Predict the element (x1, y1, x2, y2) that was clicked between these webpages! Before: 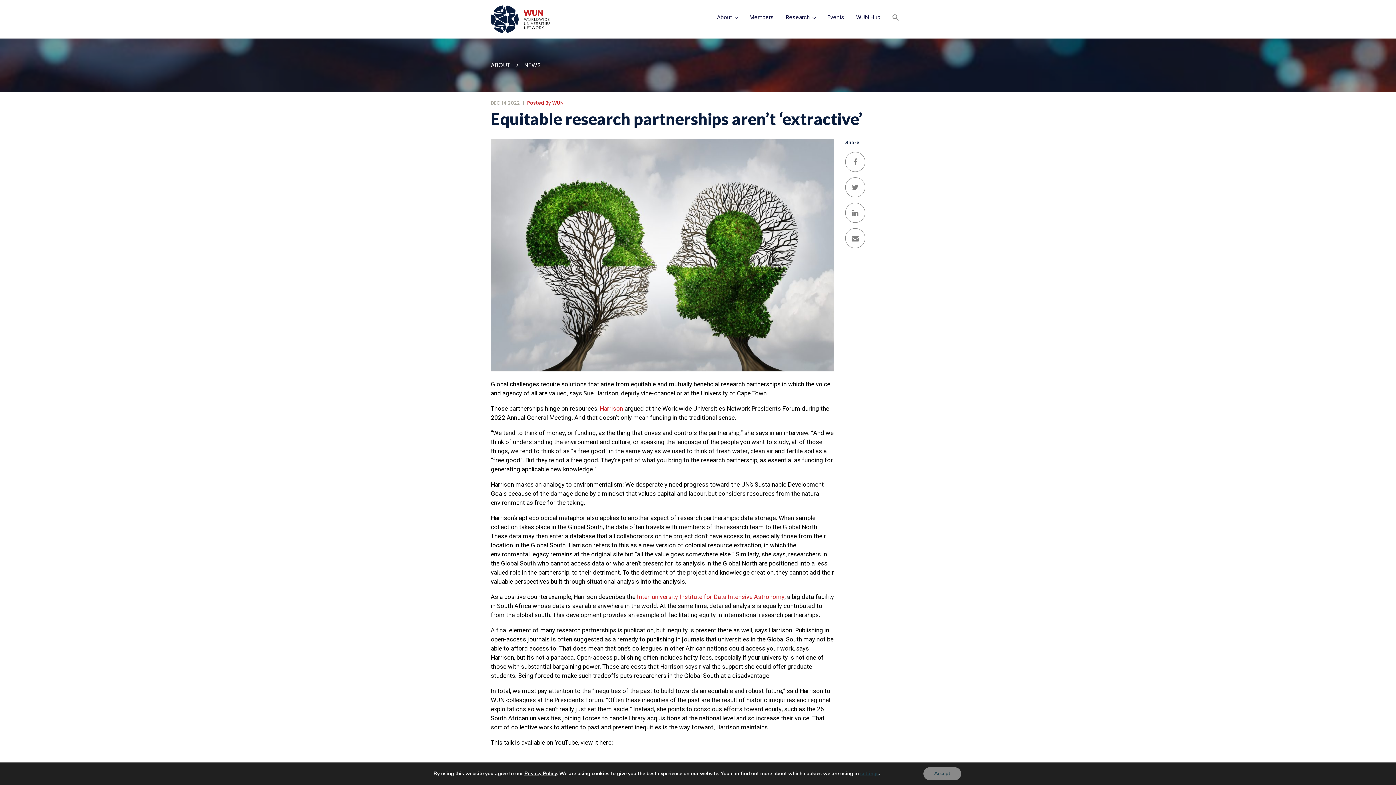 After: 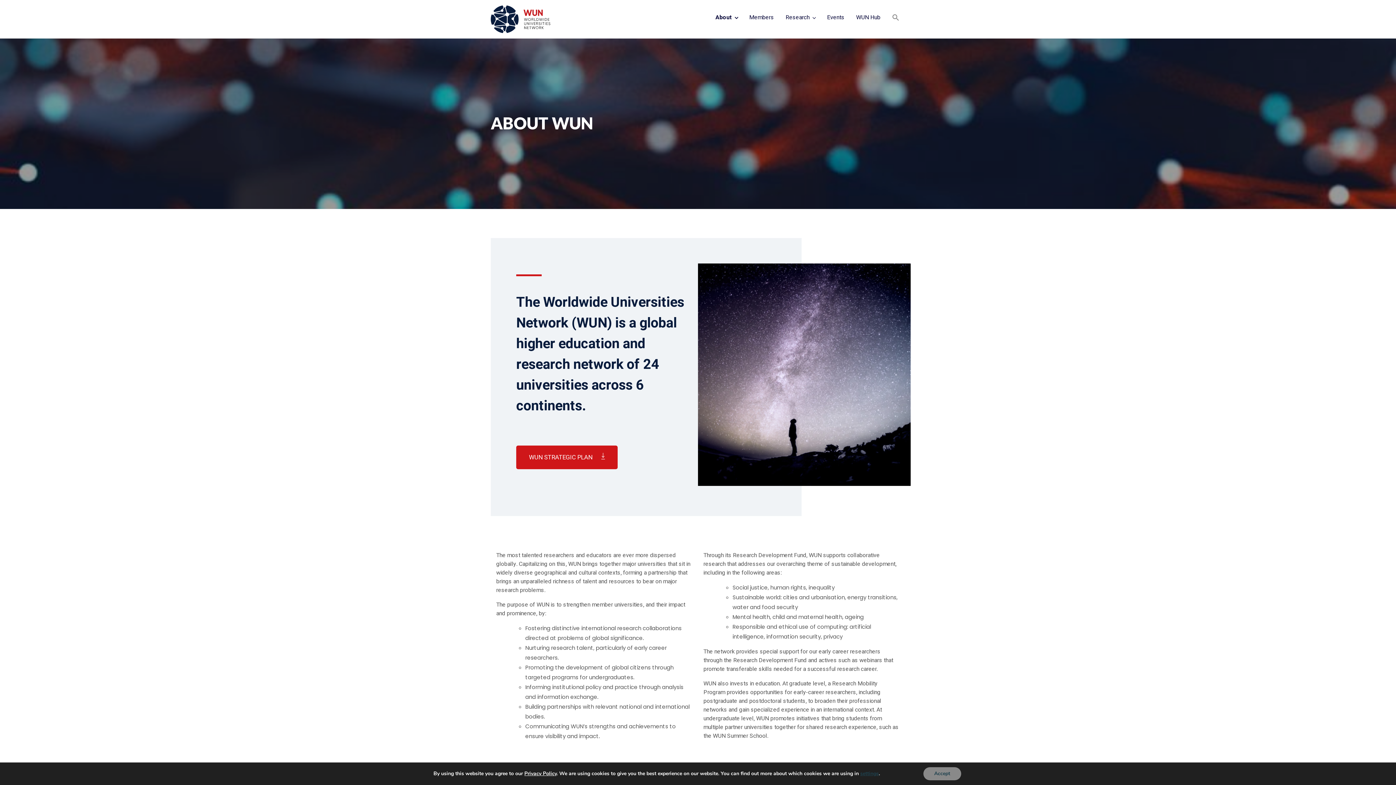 Action: bbox: (490, 61, 510, 69) label: ABOUT